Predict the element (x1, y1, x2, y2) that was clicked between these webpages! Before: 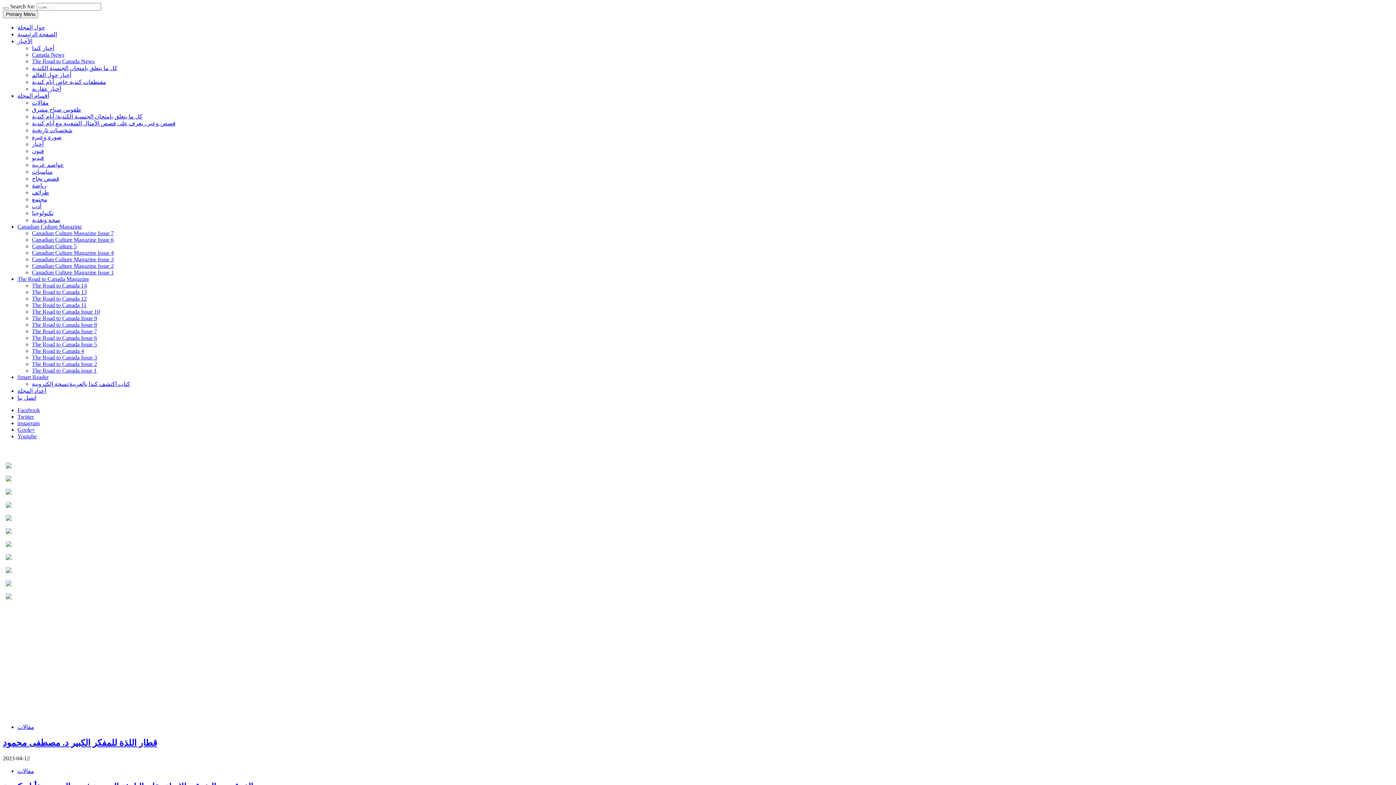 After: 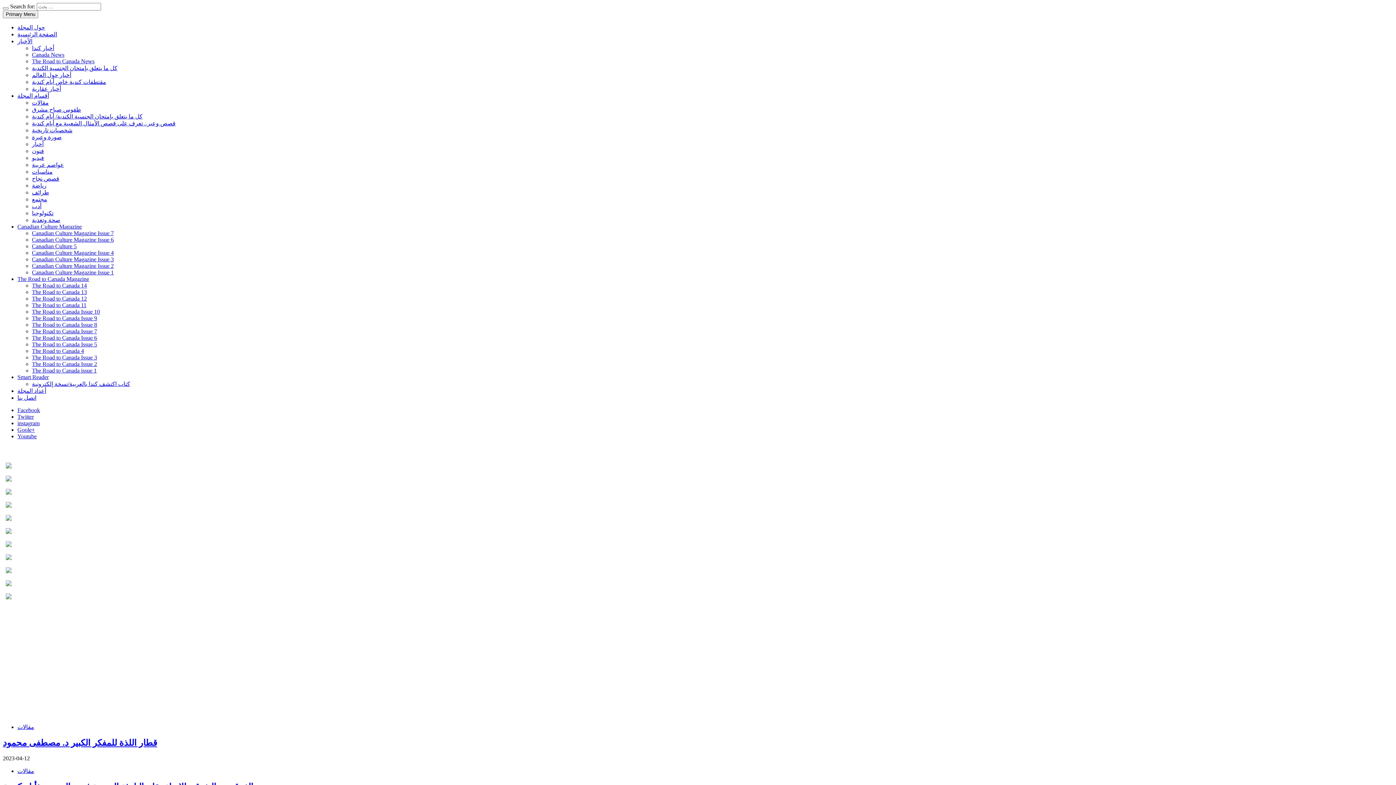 Action: bbox: (32, 106, 81, 112) label: طقوس صباح مشرق